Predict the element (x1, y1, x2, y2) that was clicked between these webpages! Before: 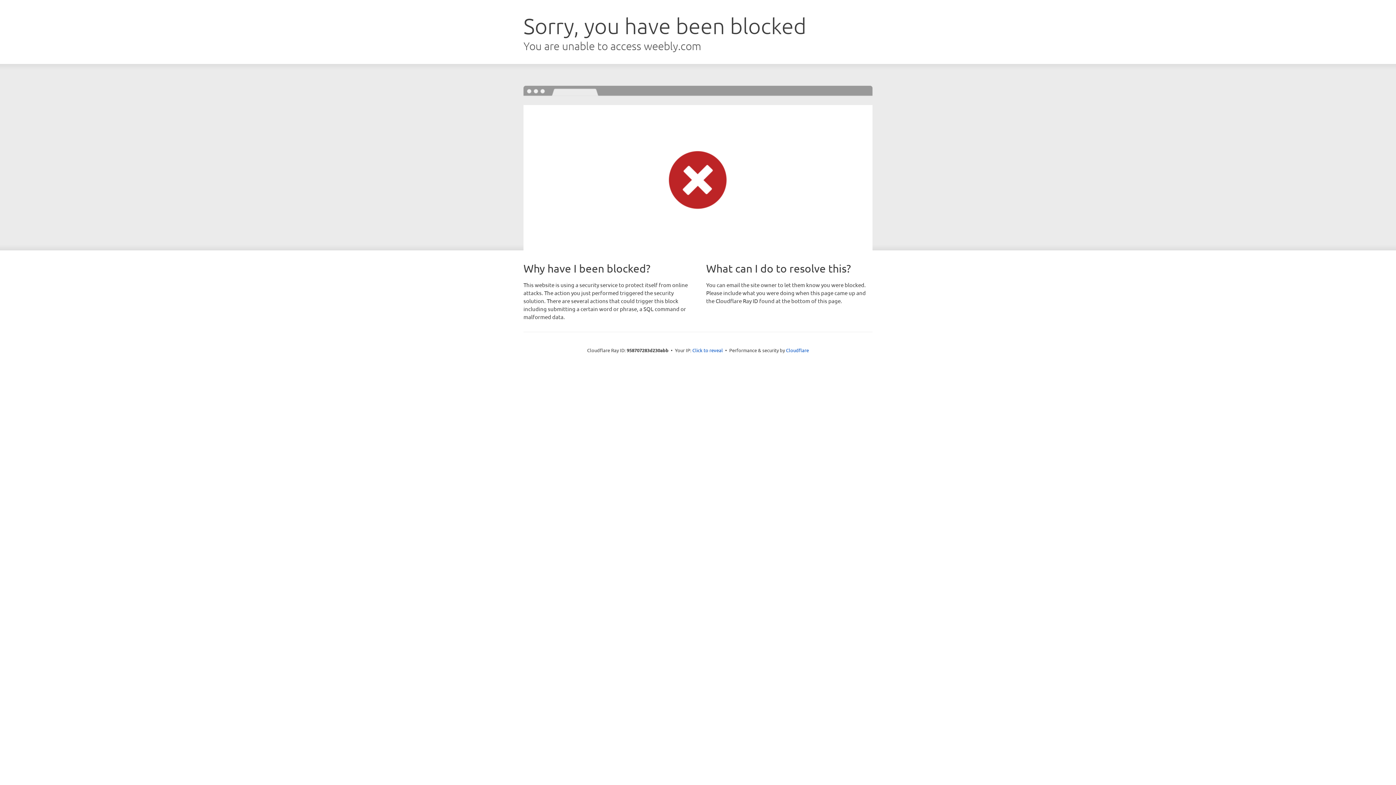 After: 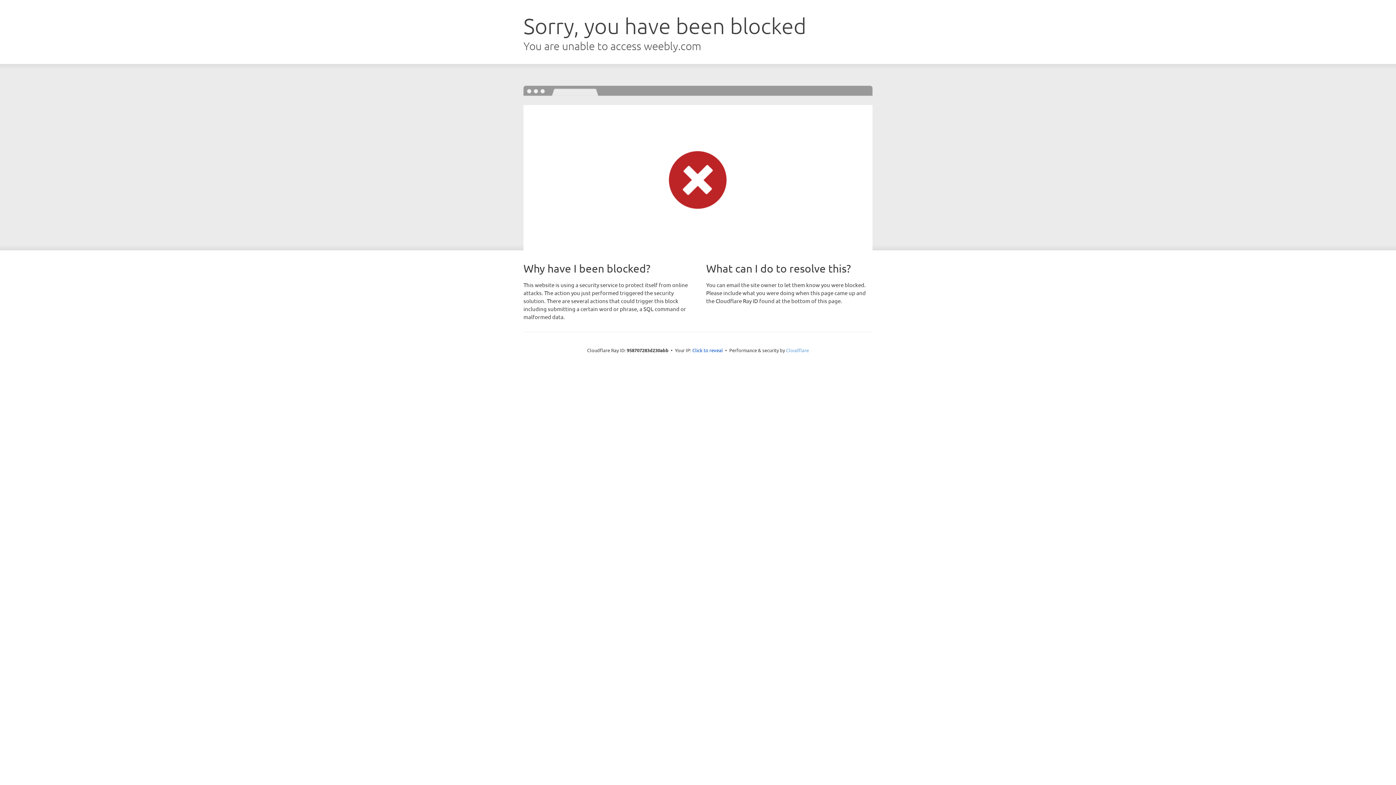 Action: bbox: (786, 347, 809, 353) label: Cloudflare